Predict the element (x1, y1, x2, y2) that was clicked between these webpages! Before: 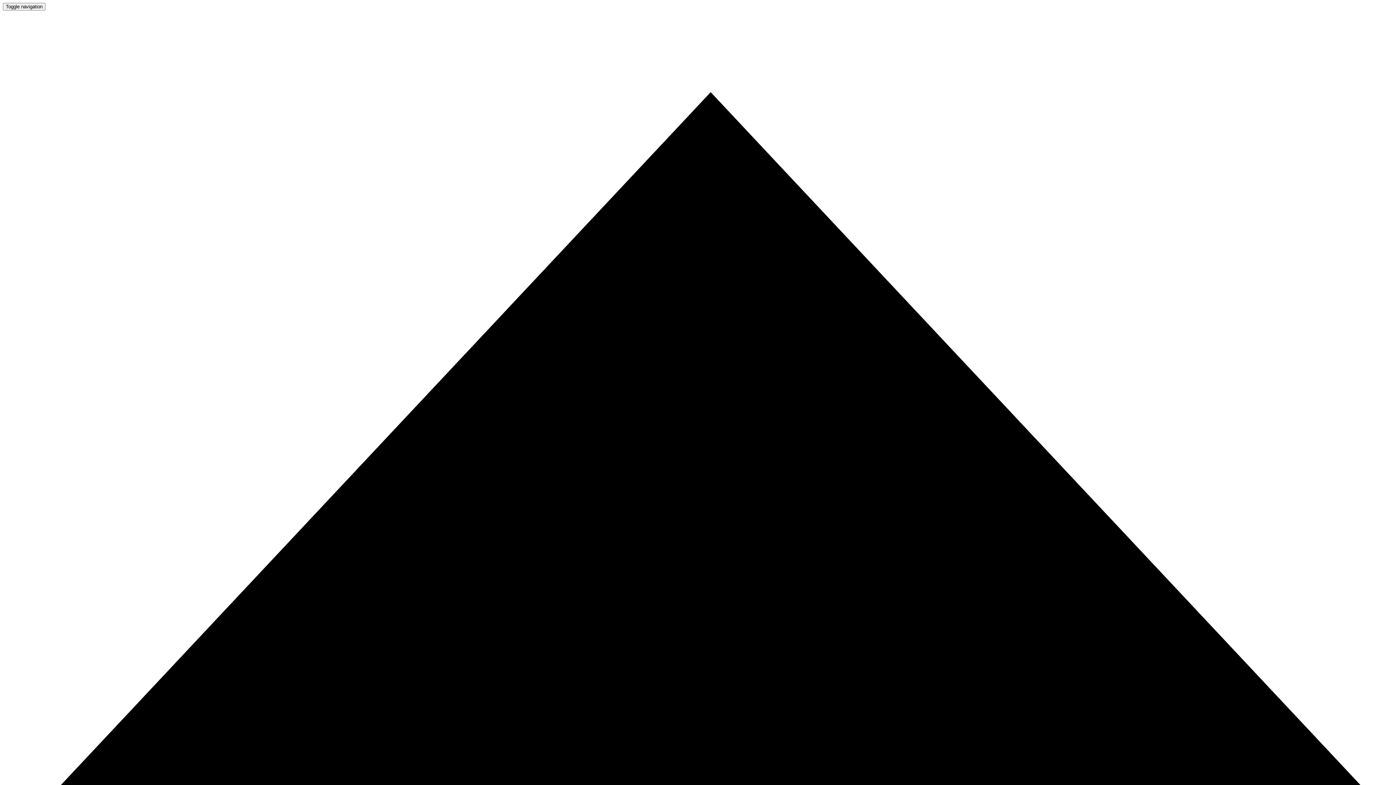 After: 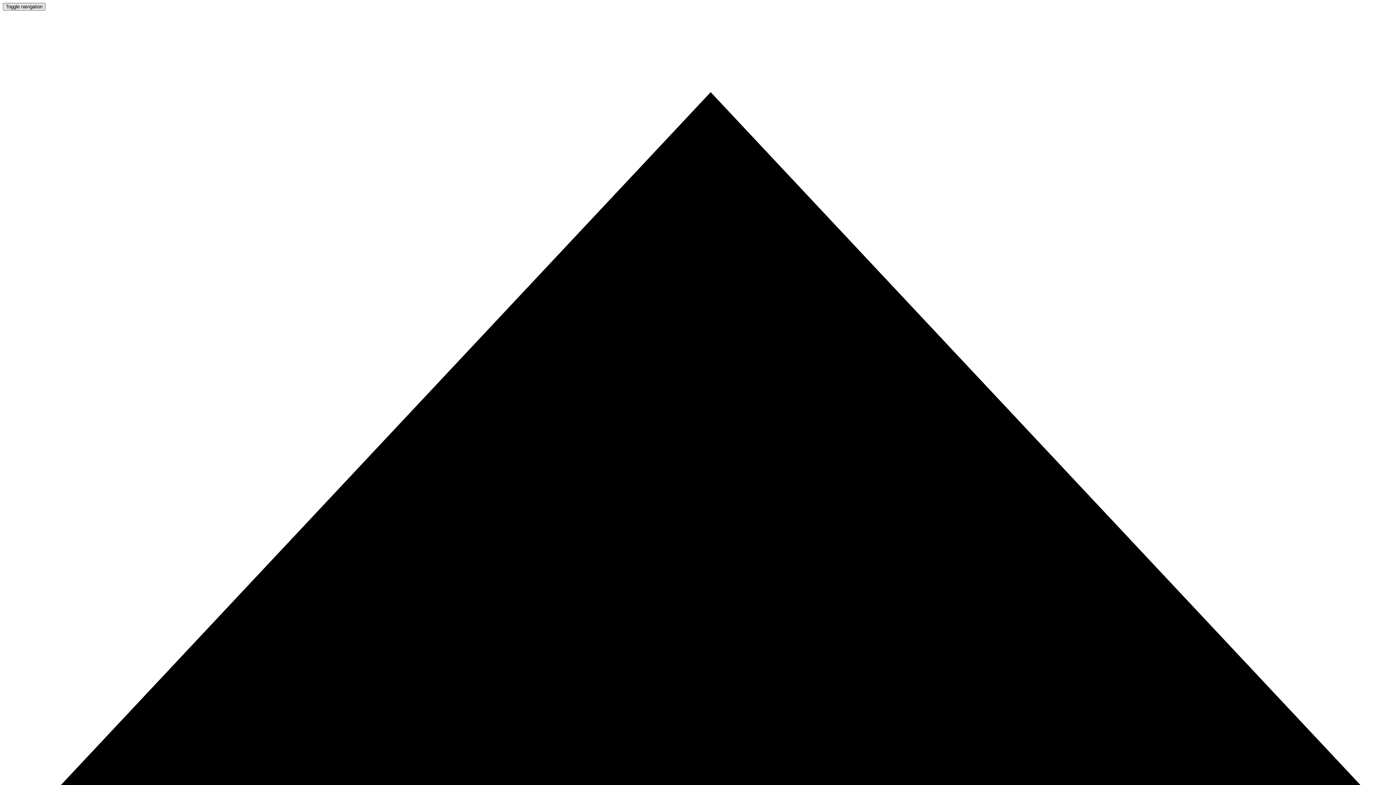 Action: label: Toggle navigation bbox: (2, 2, 45, 10)